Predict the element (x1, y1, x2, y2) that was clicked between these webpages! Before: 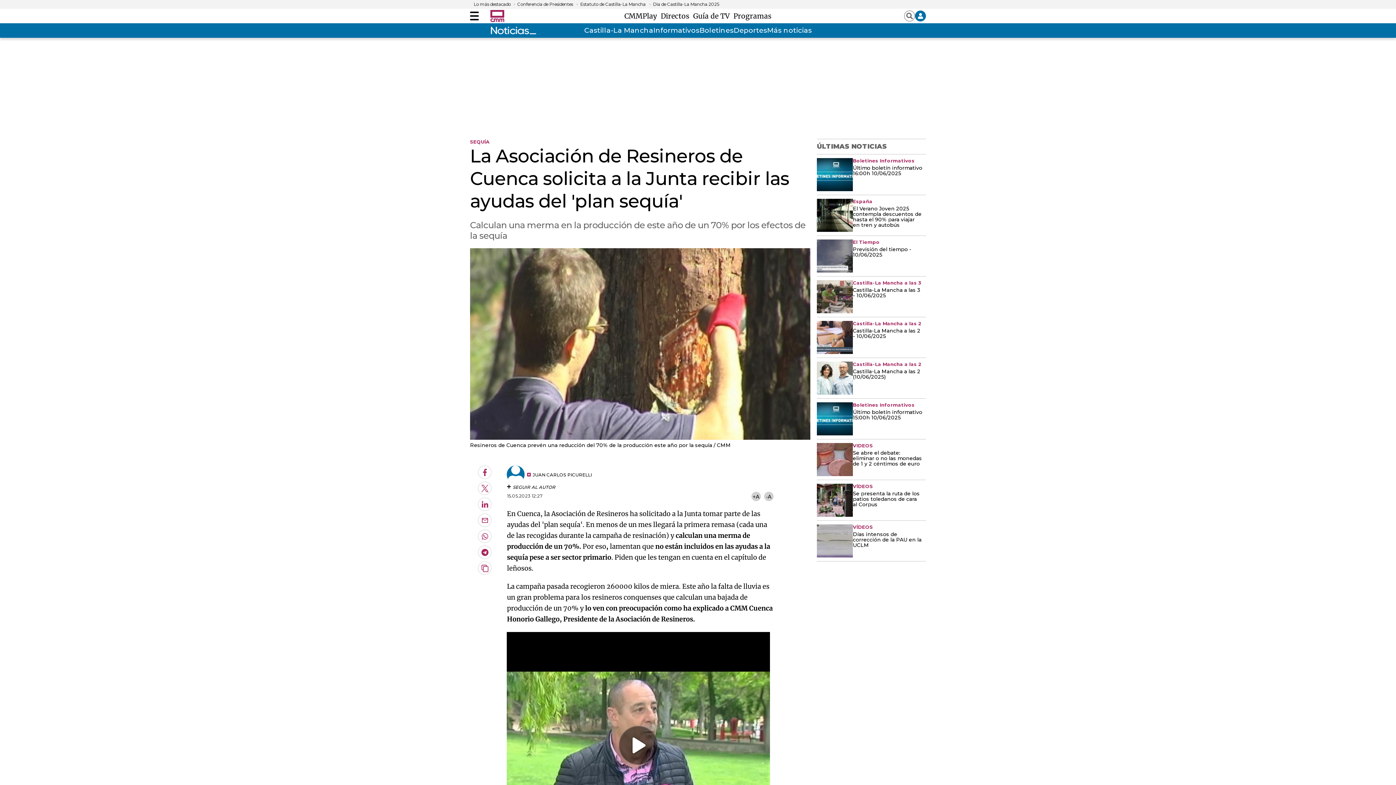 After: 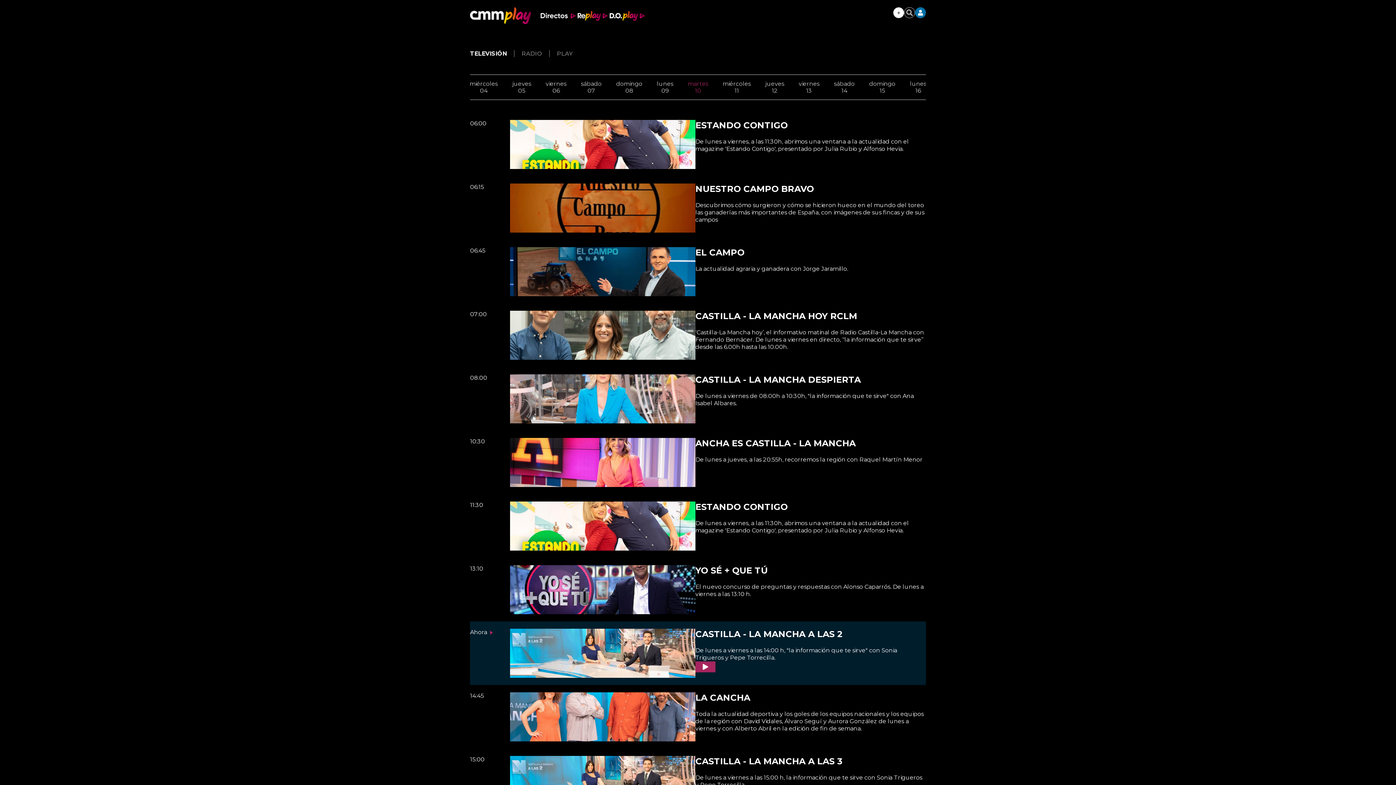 Action: label: Guía de TV   bbox: (693, 10, 733, 21)